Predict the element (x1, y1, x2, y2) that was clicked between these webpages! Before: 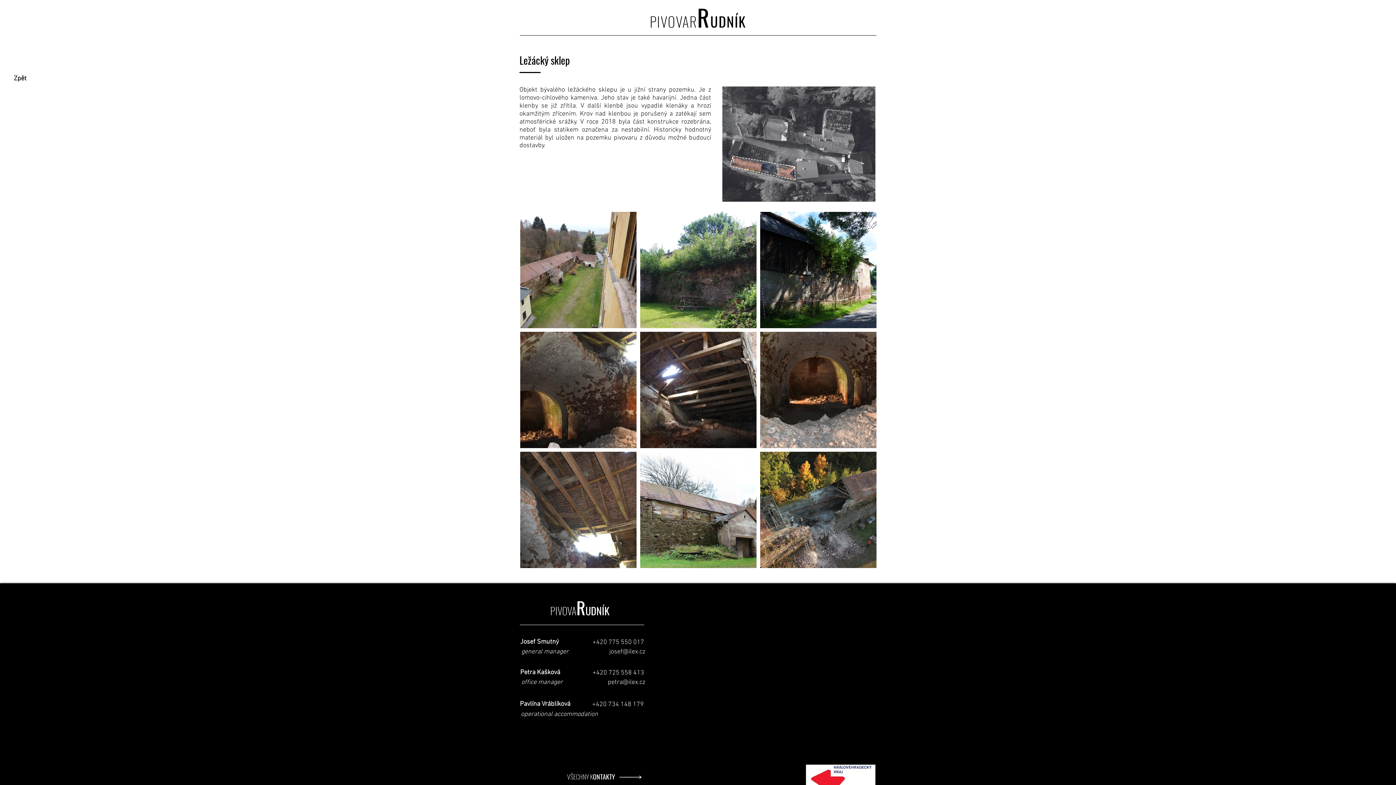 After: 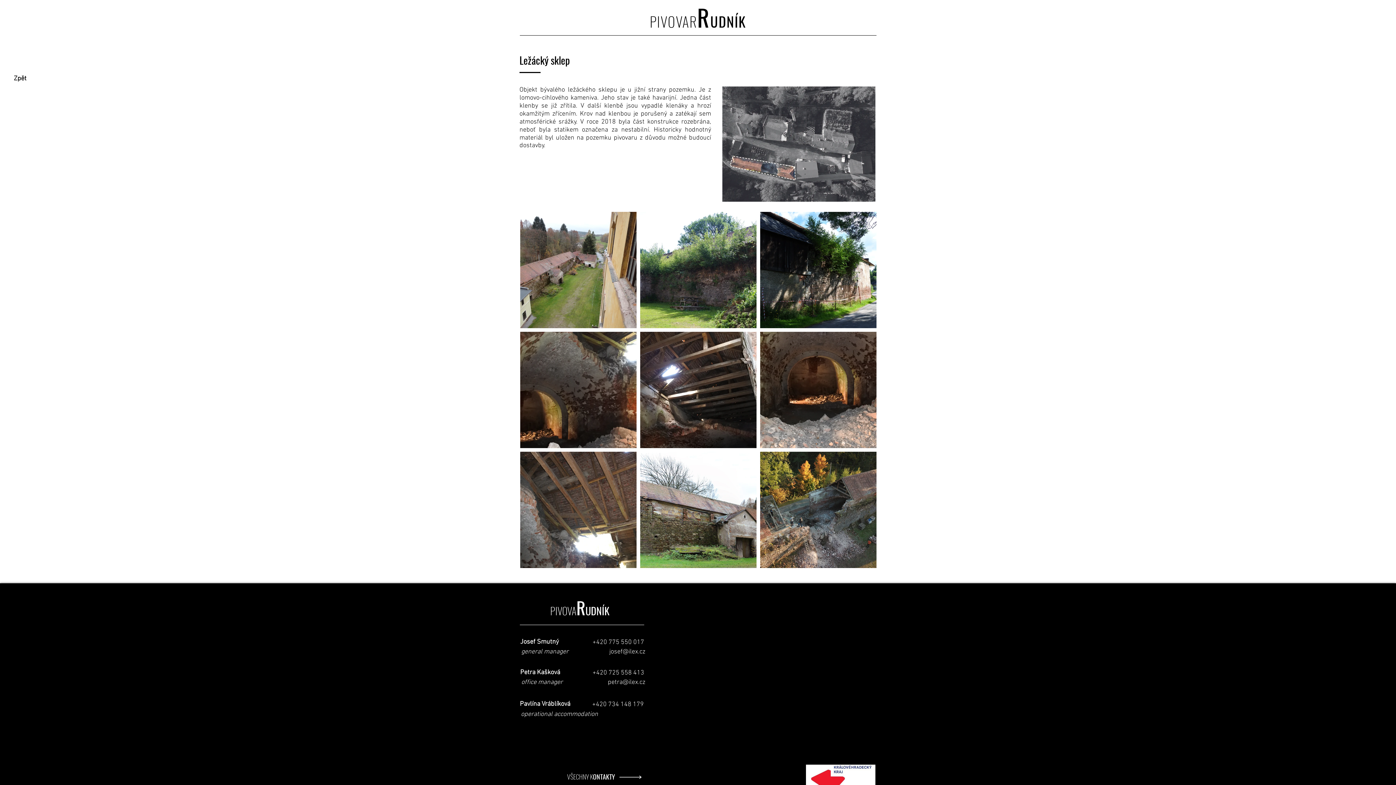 Action: label: Josef Smutný bbox: (520, 638, 558, 646)